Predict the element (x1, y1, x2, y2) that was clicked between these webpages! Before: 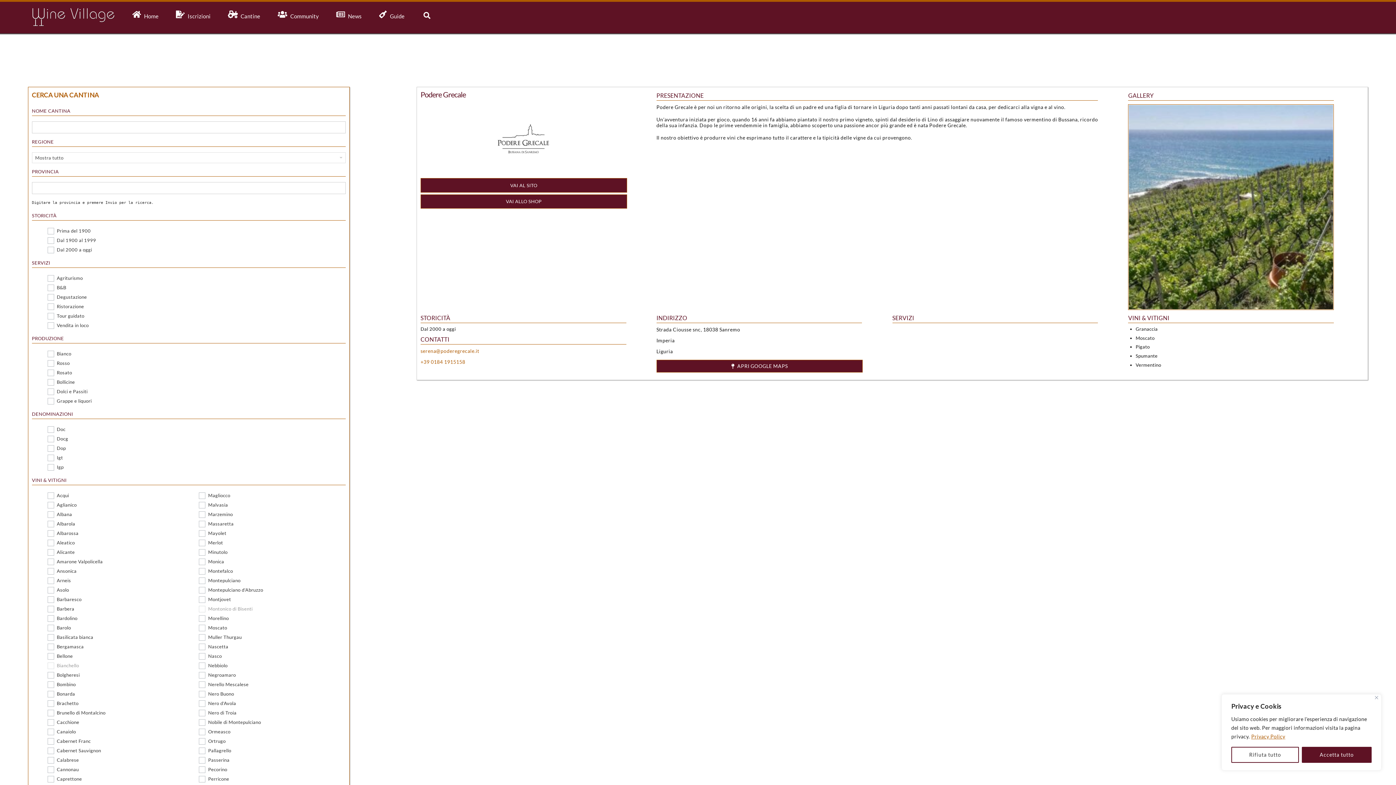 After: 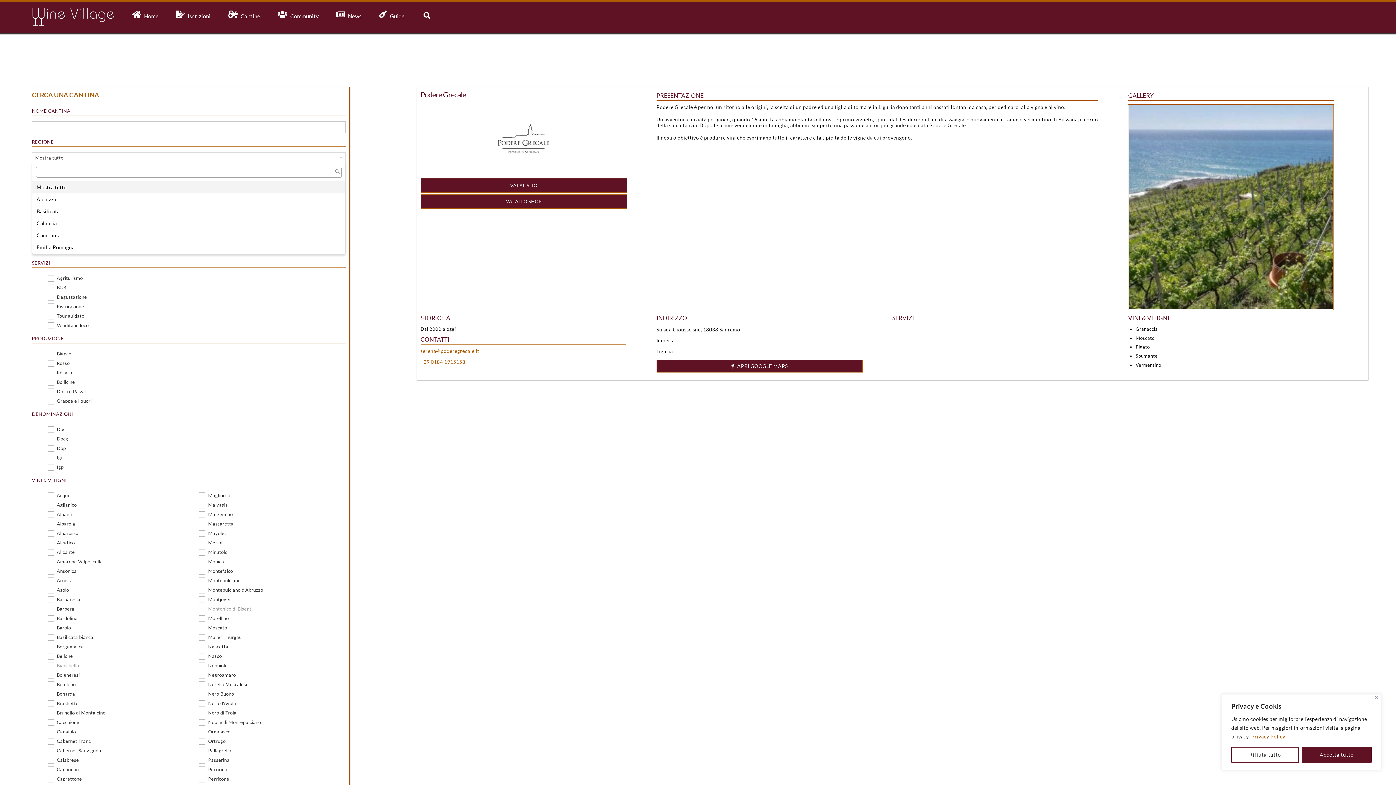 Action: bbox: (31, 152, 345, 163) label: Mostra tutto